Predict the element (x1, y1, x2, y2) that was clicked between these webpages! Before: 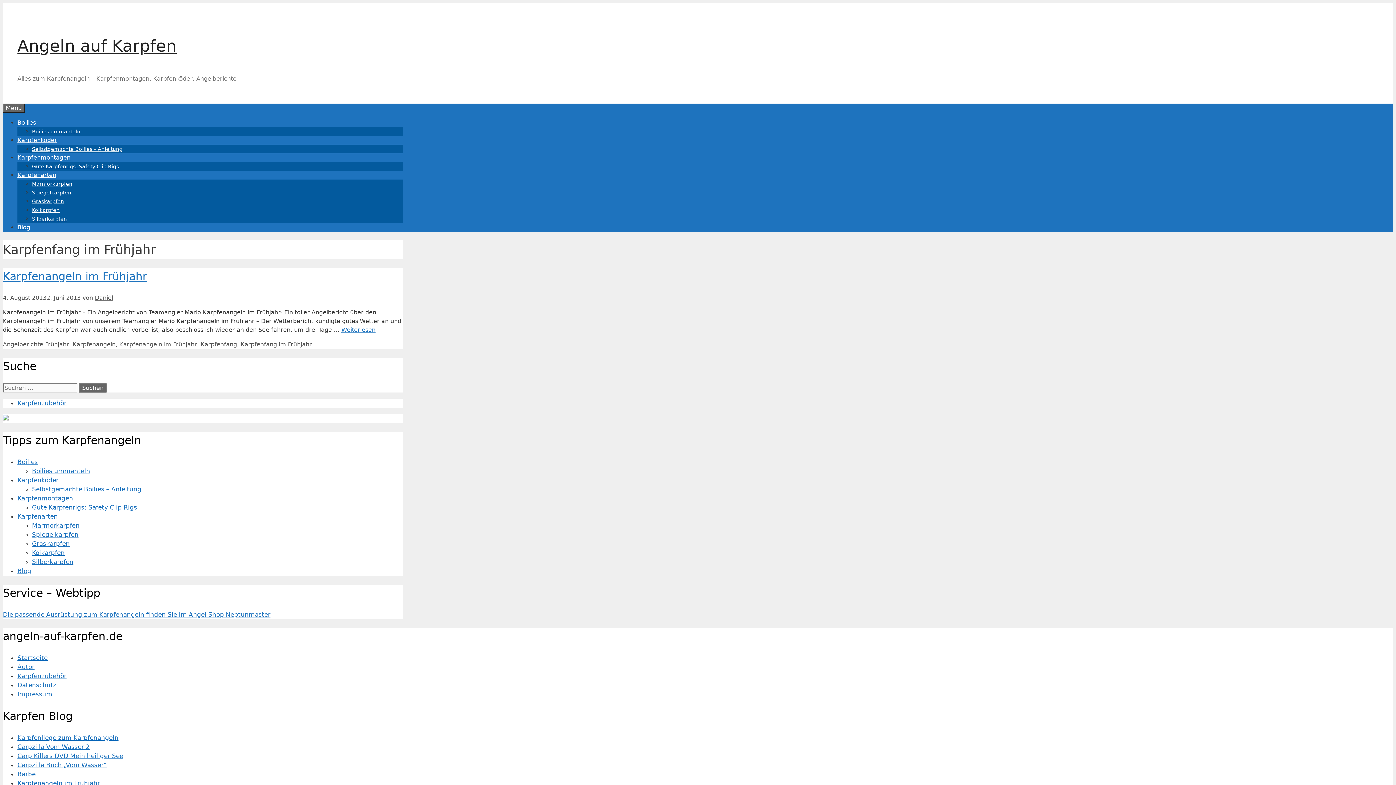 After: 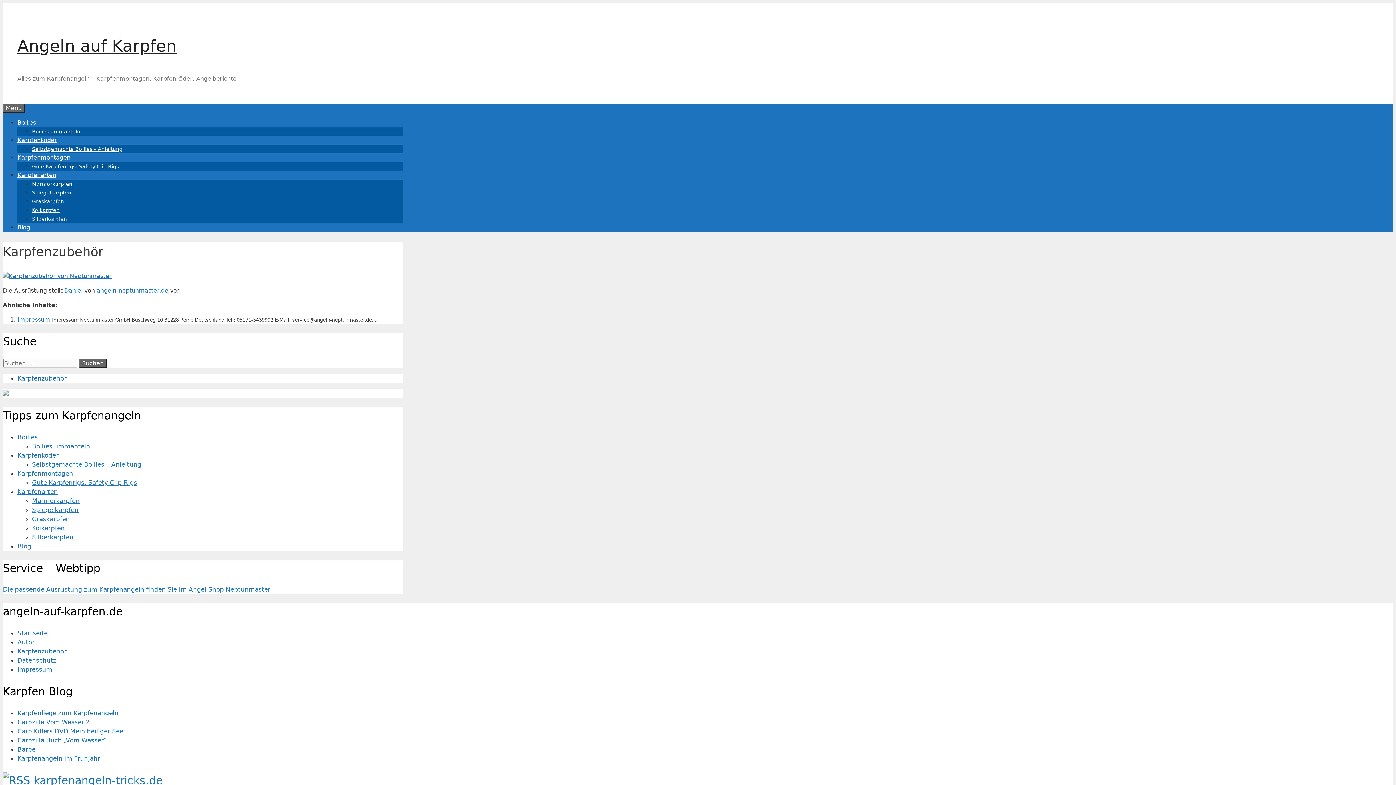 Action: label: Karpfenzubehör bbox: (17, 672, 66, 680)